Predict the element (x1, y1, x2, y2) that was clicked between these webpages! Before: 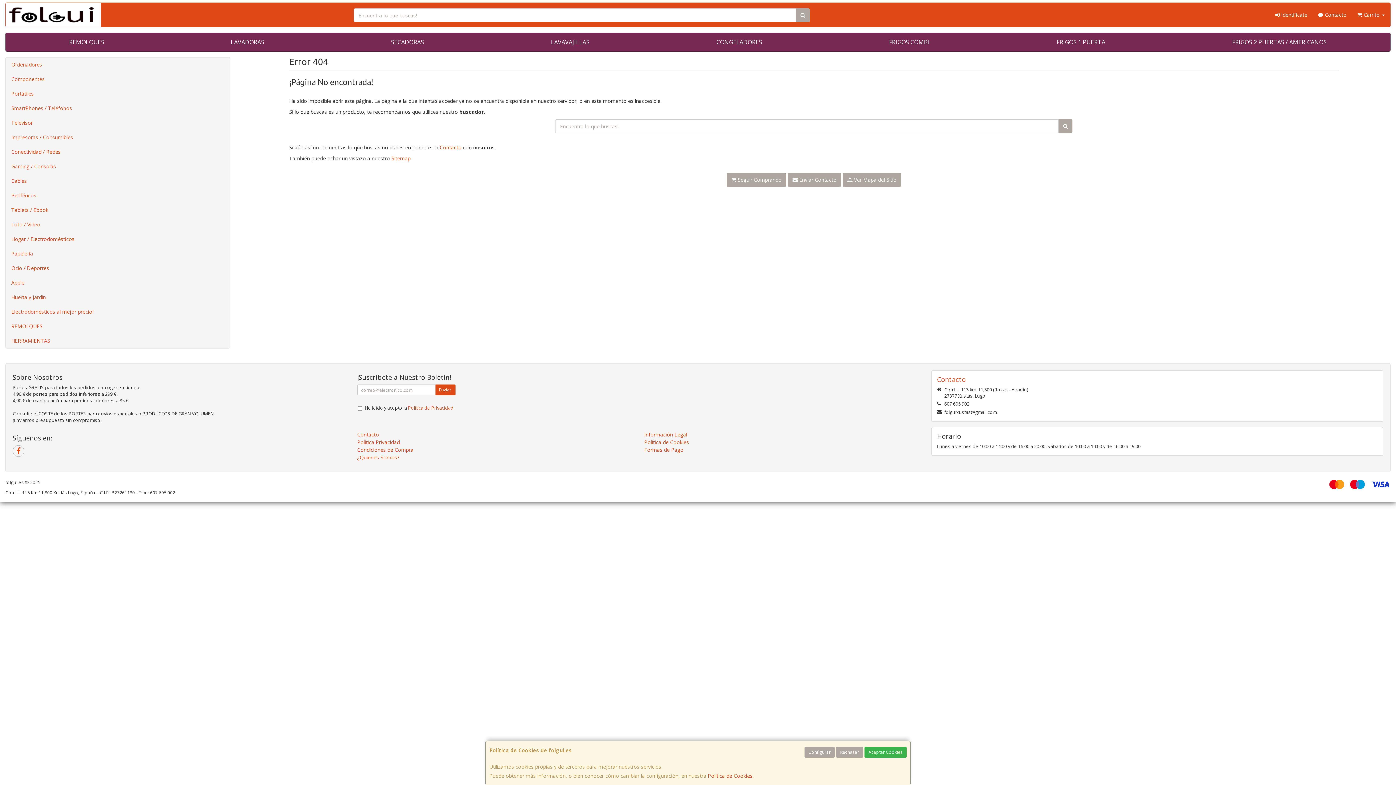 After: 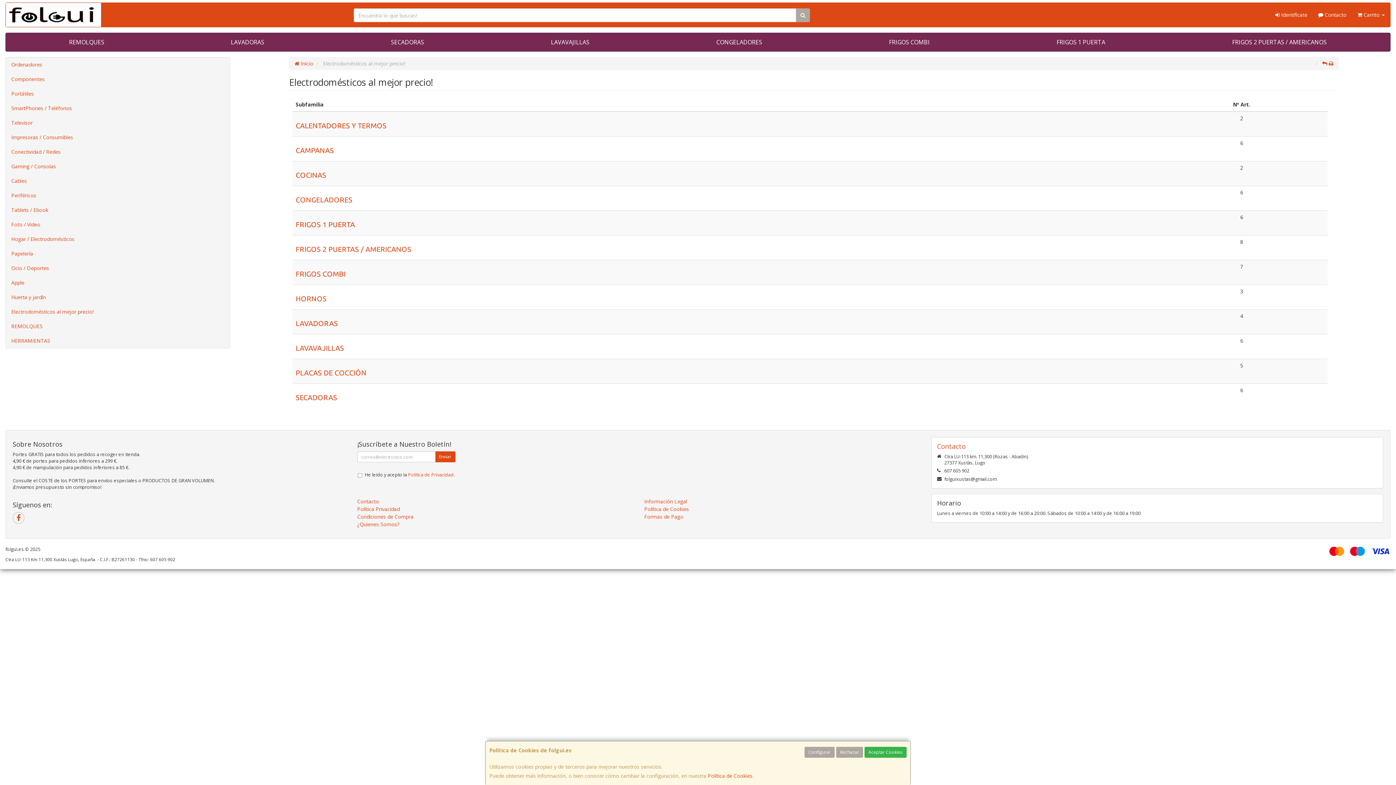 Action: label: Electrodomésticos al mejor precio! bbox: (5, 304, 229, 319)